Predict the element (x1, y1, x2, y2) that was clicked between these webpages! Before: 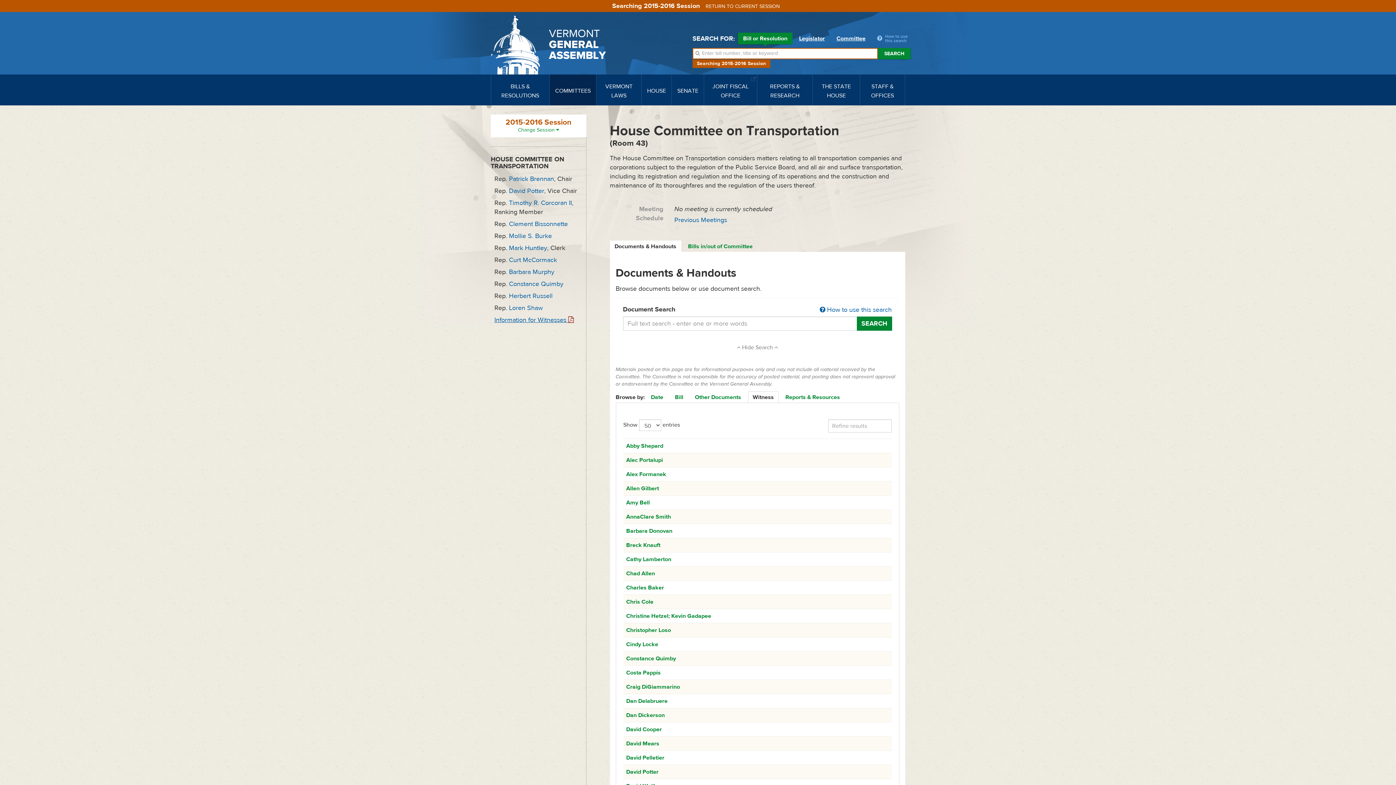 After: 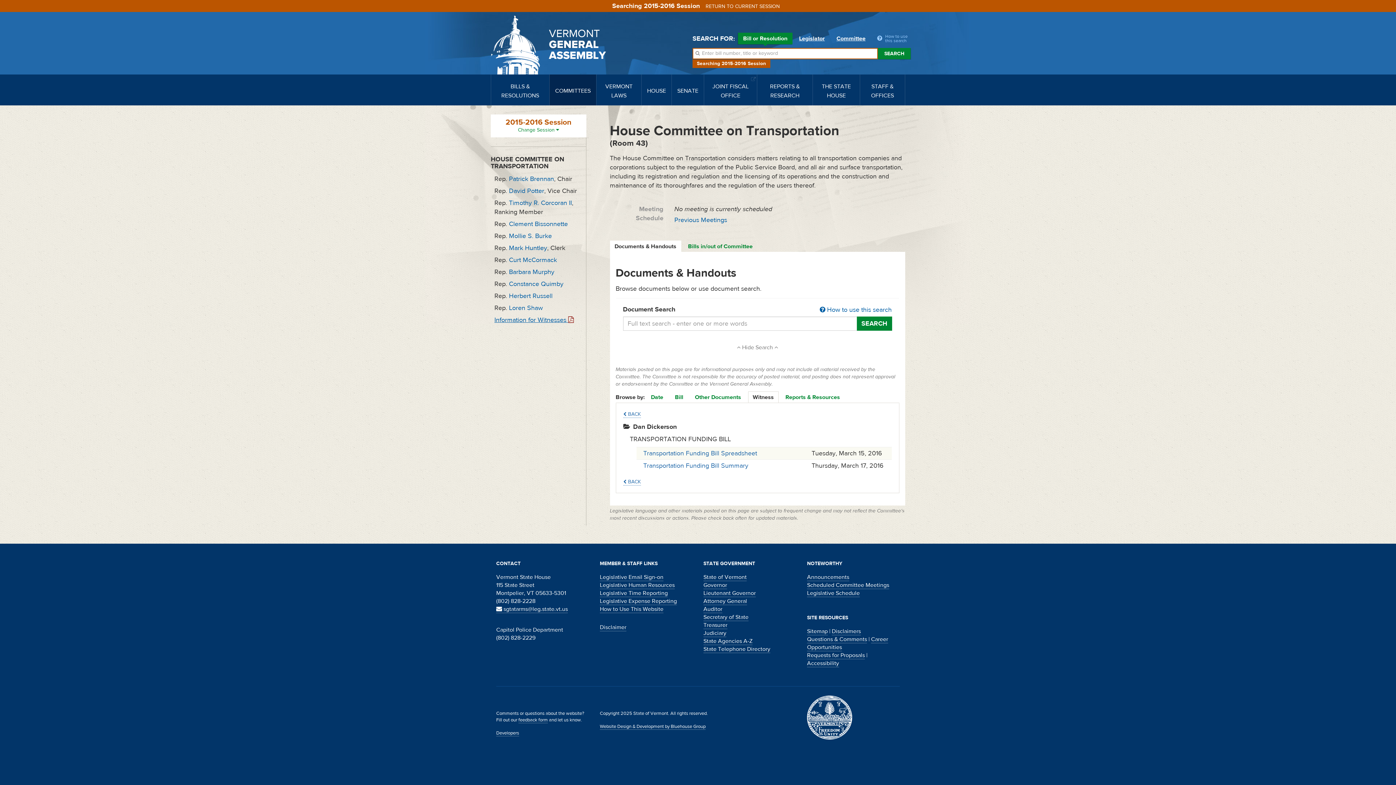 Action: bbox: (626, 712, 664, 719) label: Dan Dickerson